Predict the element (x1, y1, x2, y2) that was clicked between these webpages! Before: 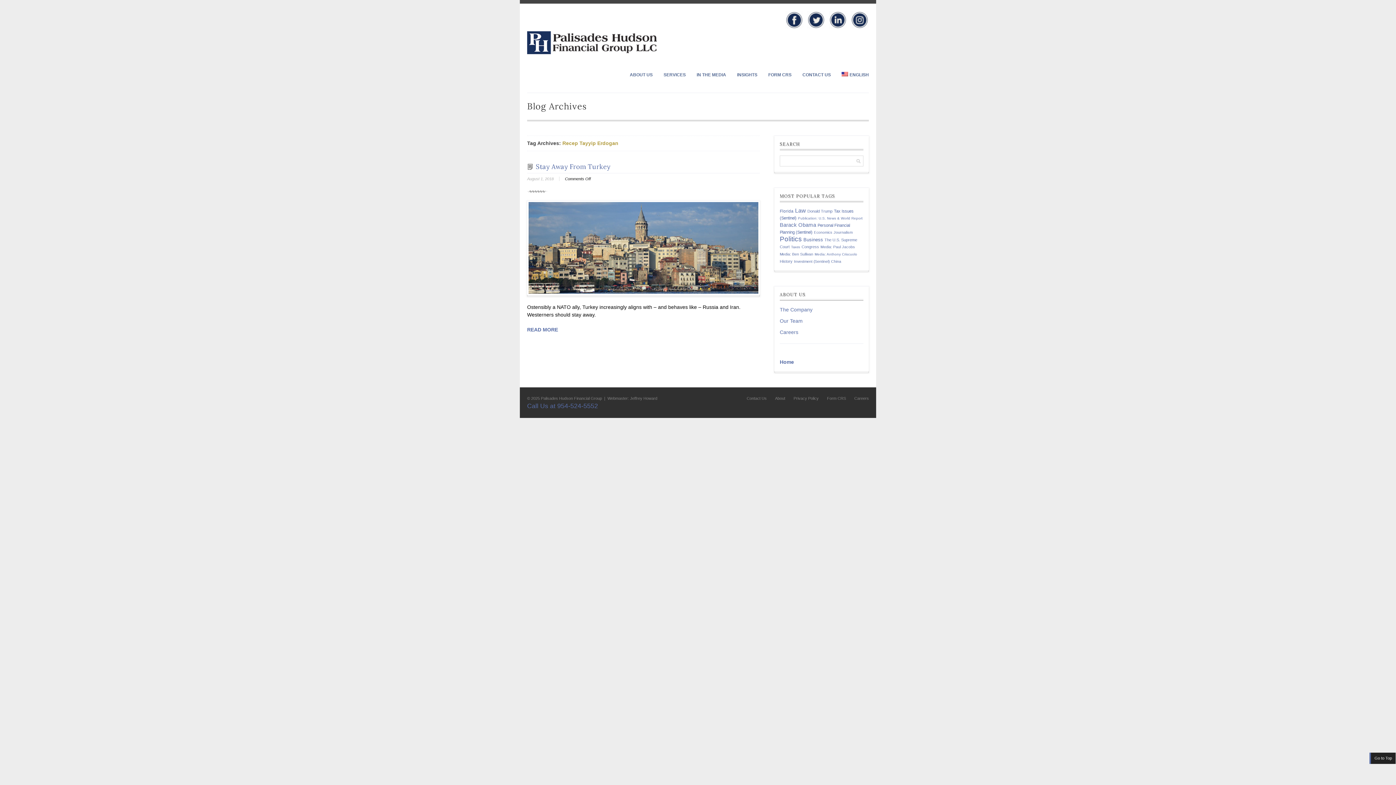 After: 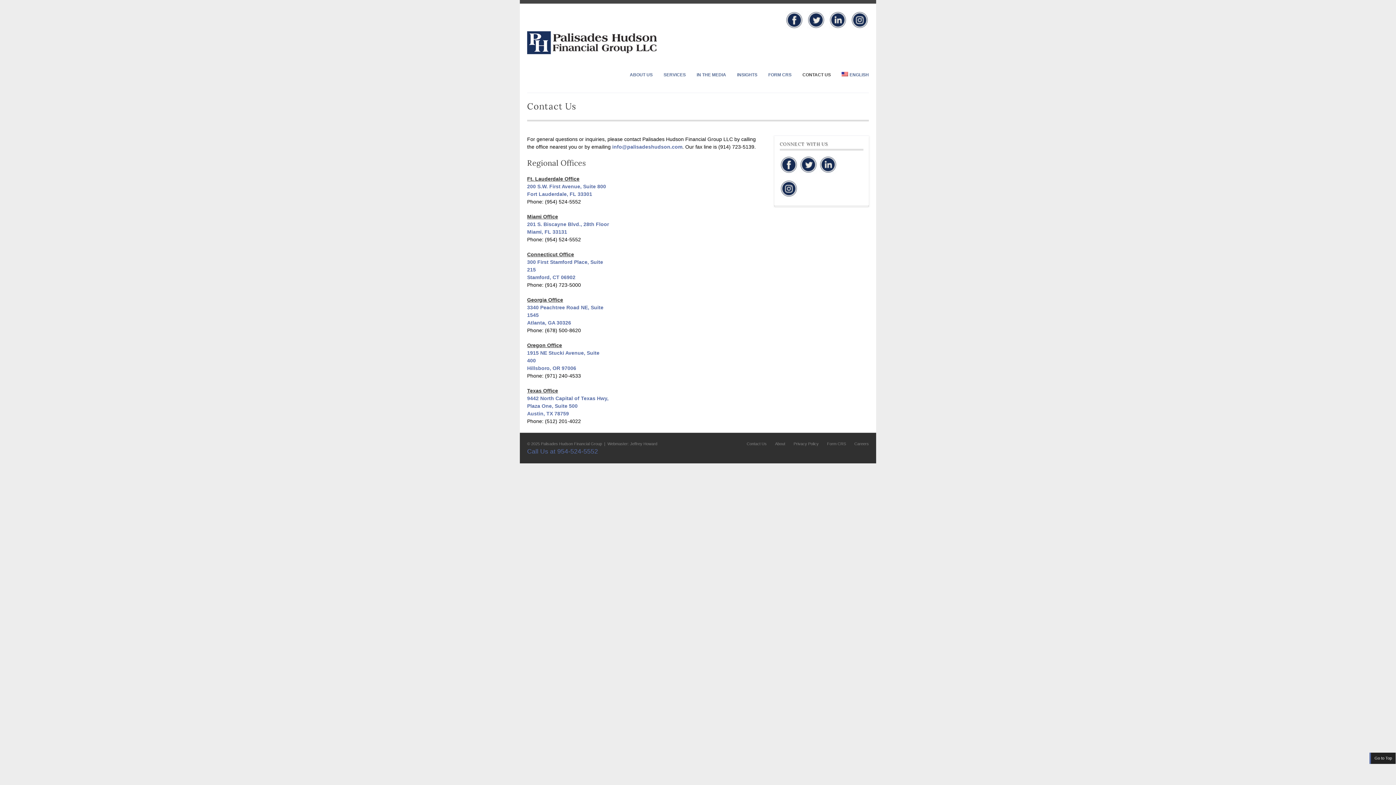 Action: label: CONTACT US bbox: (797, 71, 836, 78)